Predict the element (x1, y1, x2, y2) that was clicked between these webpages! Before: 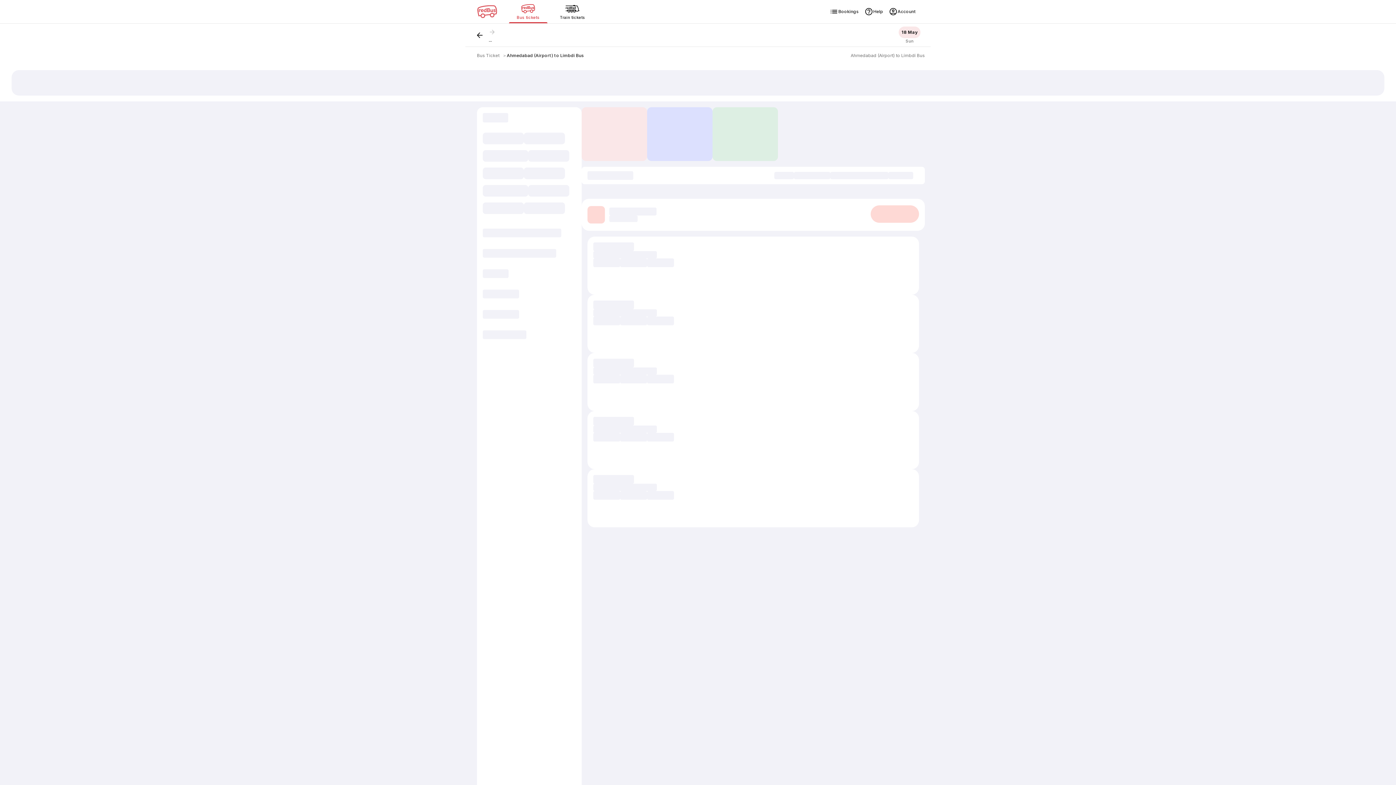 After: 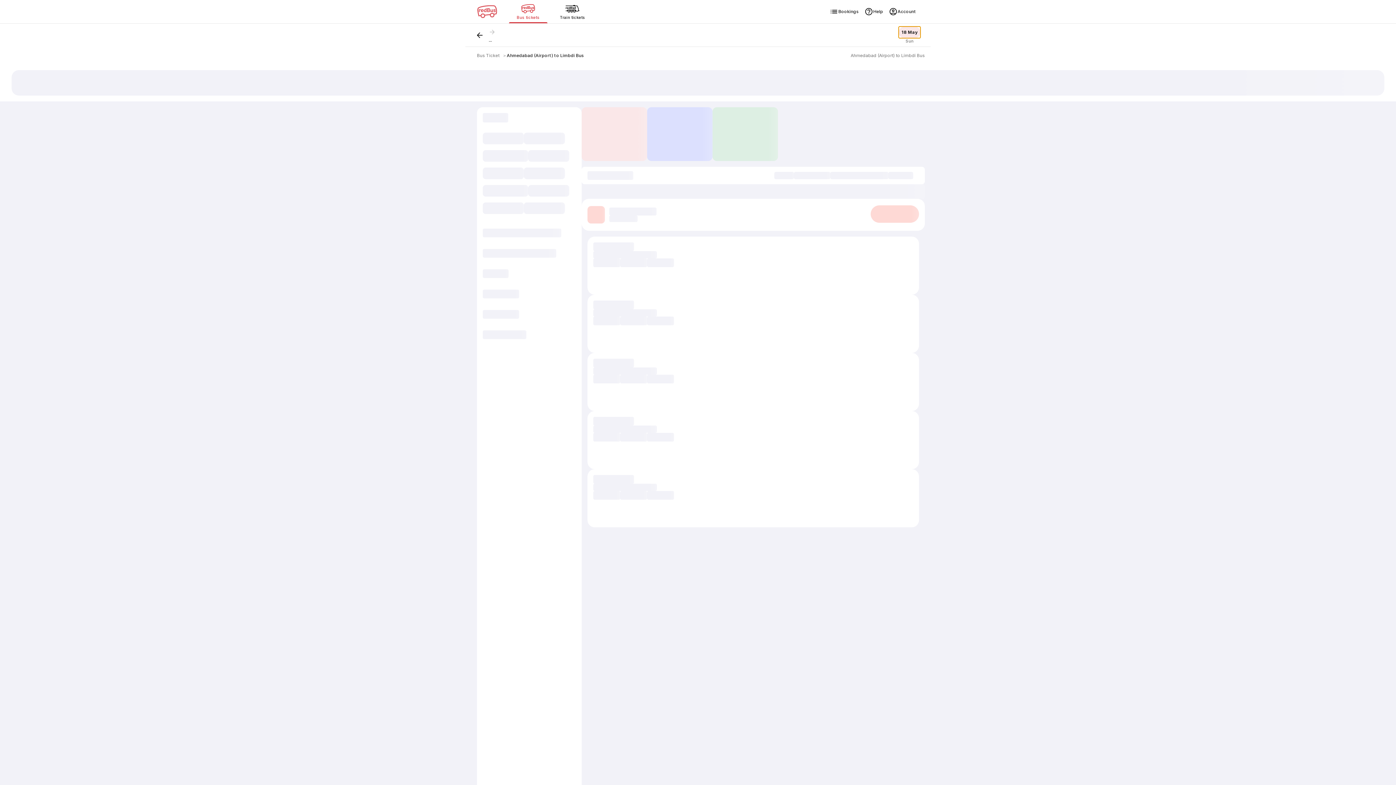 Action: bbox: (898, 26, 920, 38) label: 18 May